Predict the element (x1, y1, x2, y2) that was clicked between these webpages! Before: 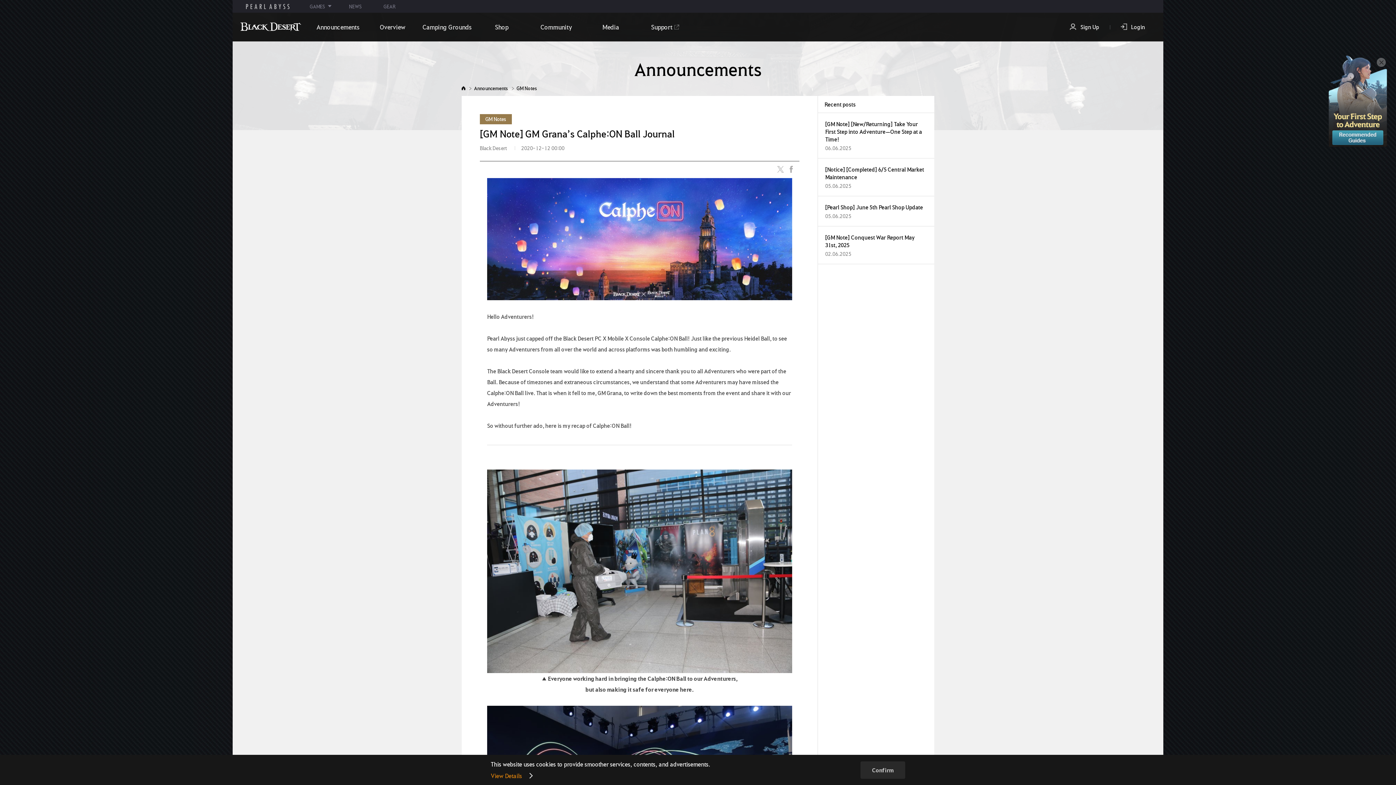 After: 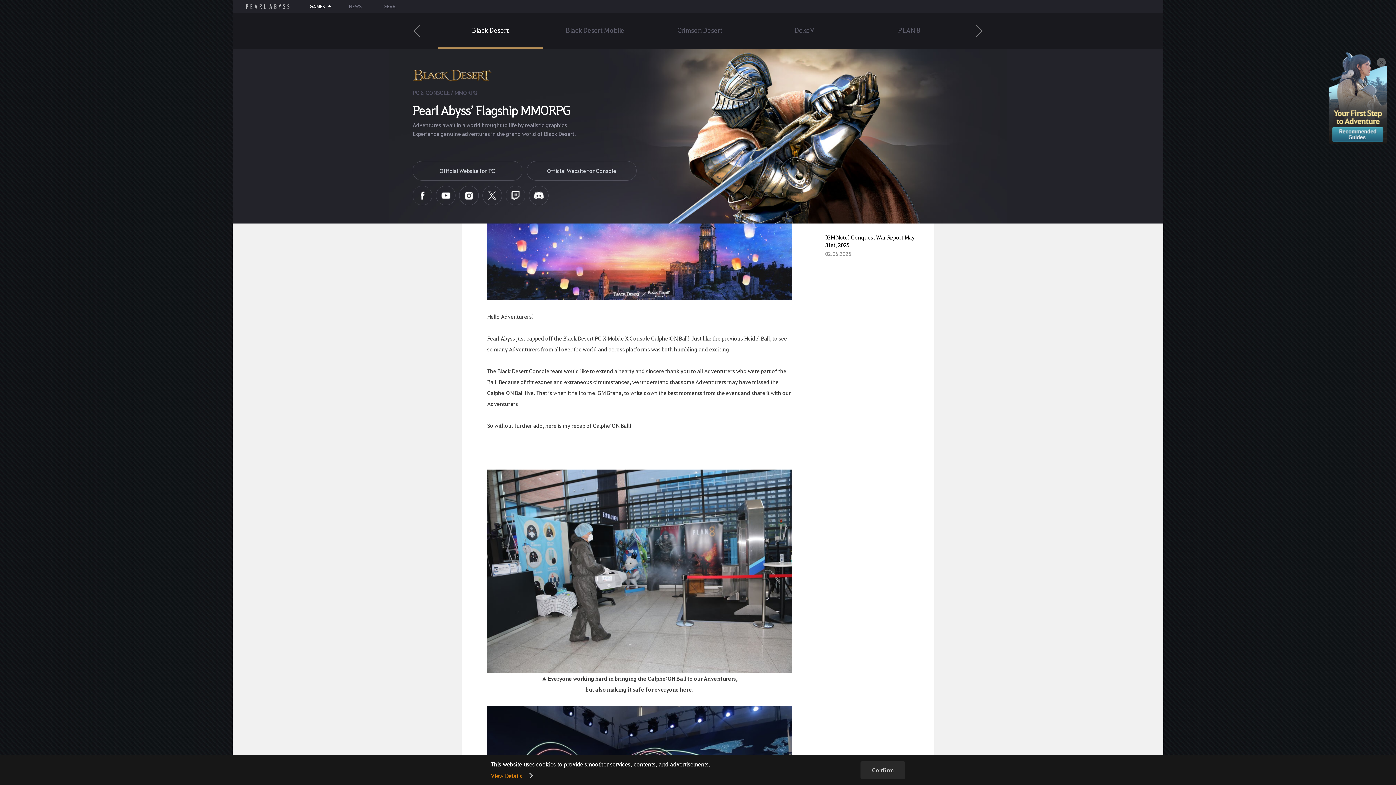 Action: bbox: (298, 1, 338, 11) label: GAMES